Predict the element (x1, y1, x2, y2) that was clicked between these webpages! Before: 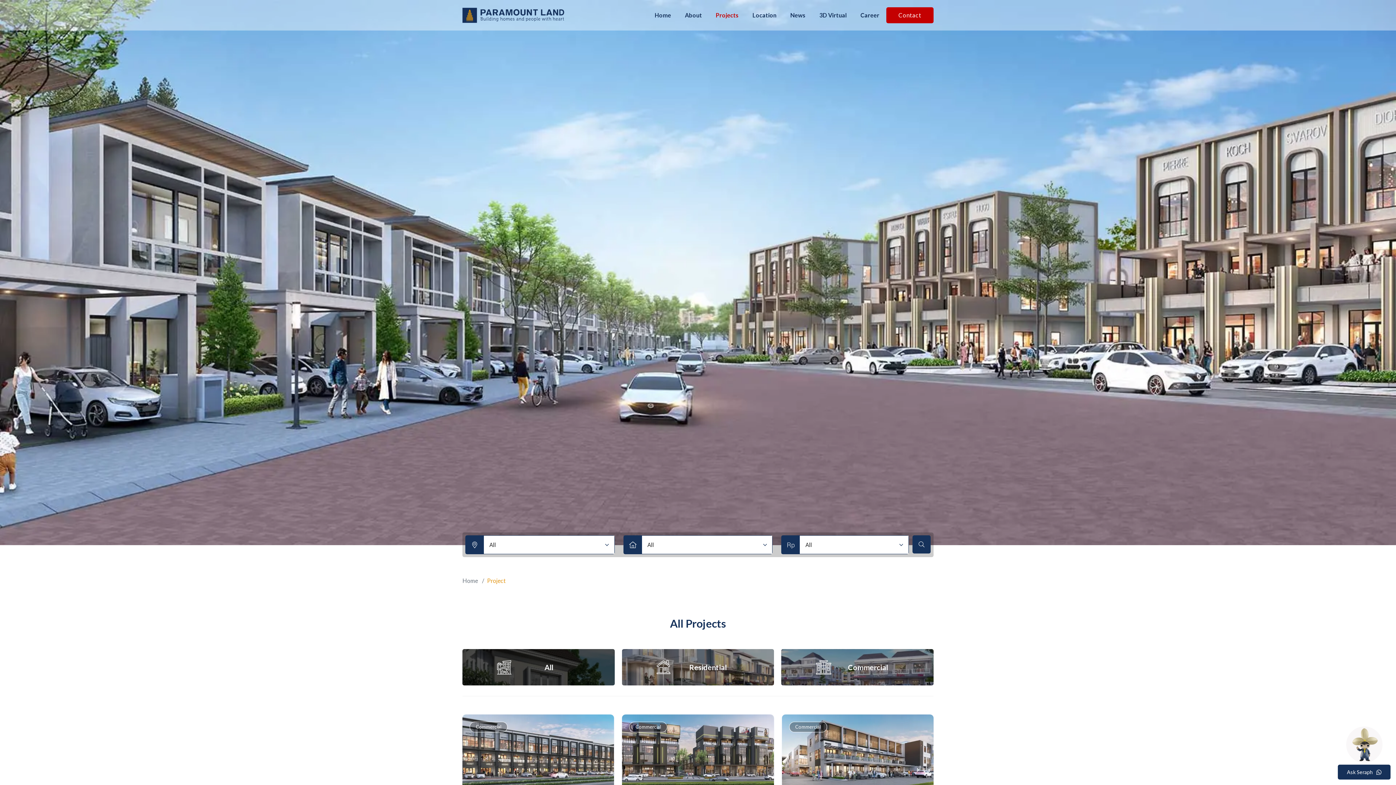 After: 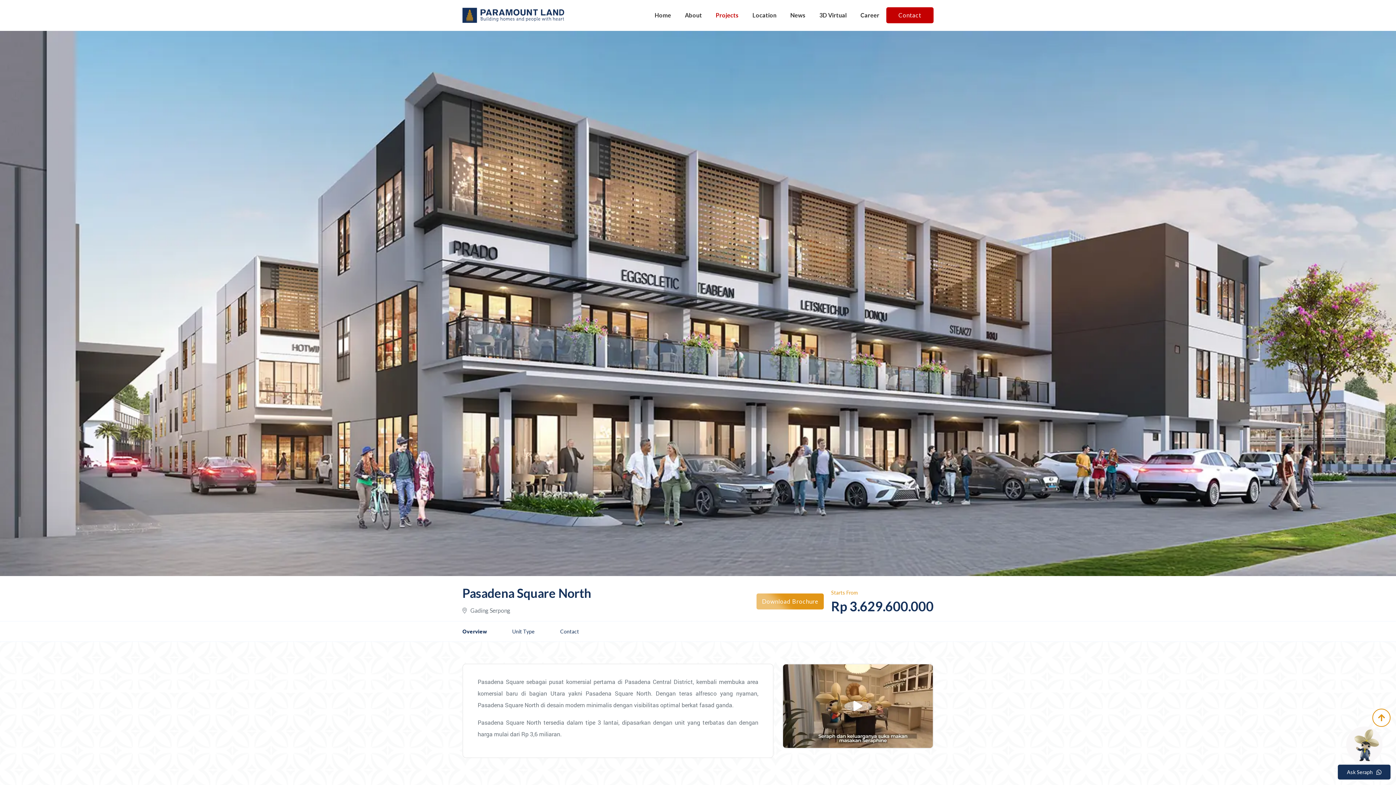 Action: label: View Cluster
Commercial
Pasadena Square North
Gading Serpong
16 Unit Types
Starts From
Rp 3.629.600.000 bbox: (782, 714, 933, 848)